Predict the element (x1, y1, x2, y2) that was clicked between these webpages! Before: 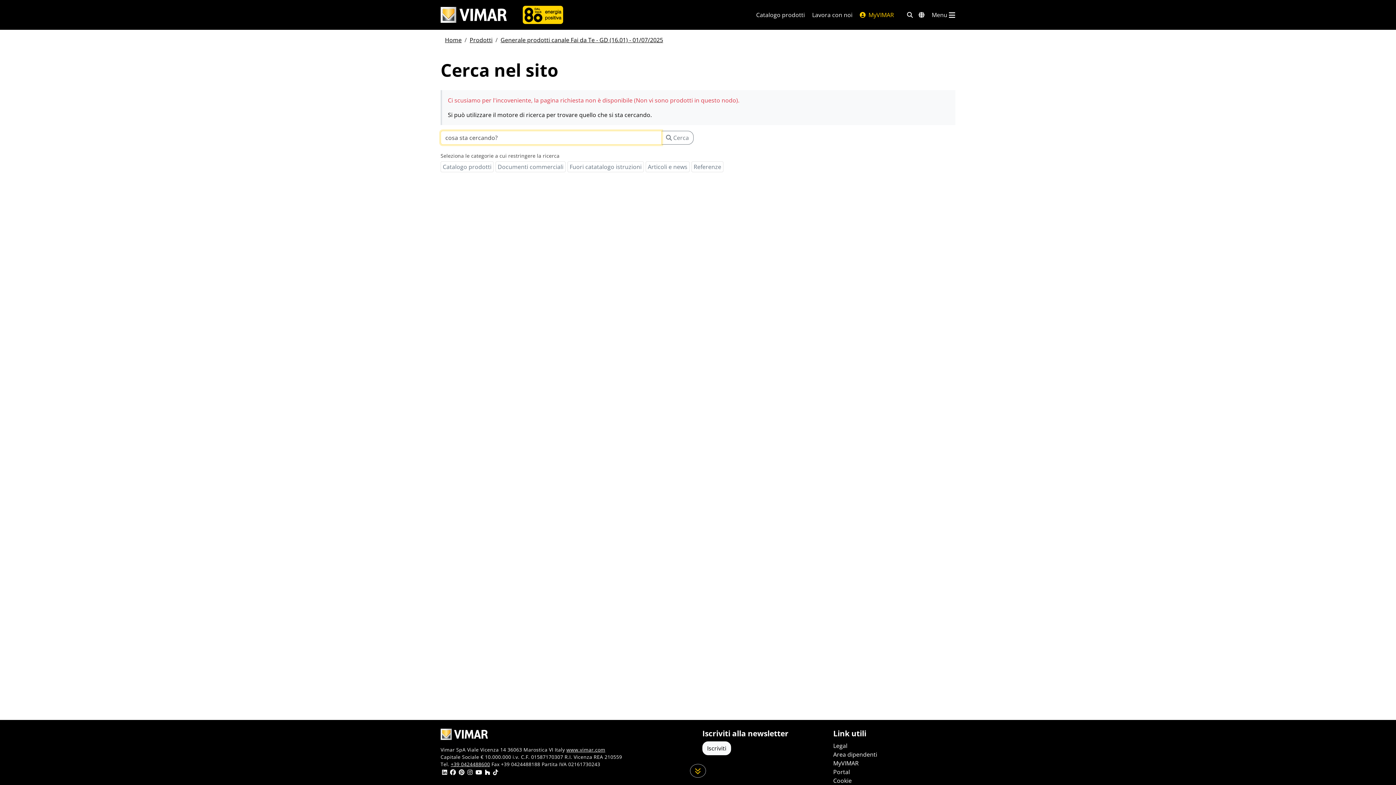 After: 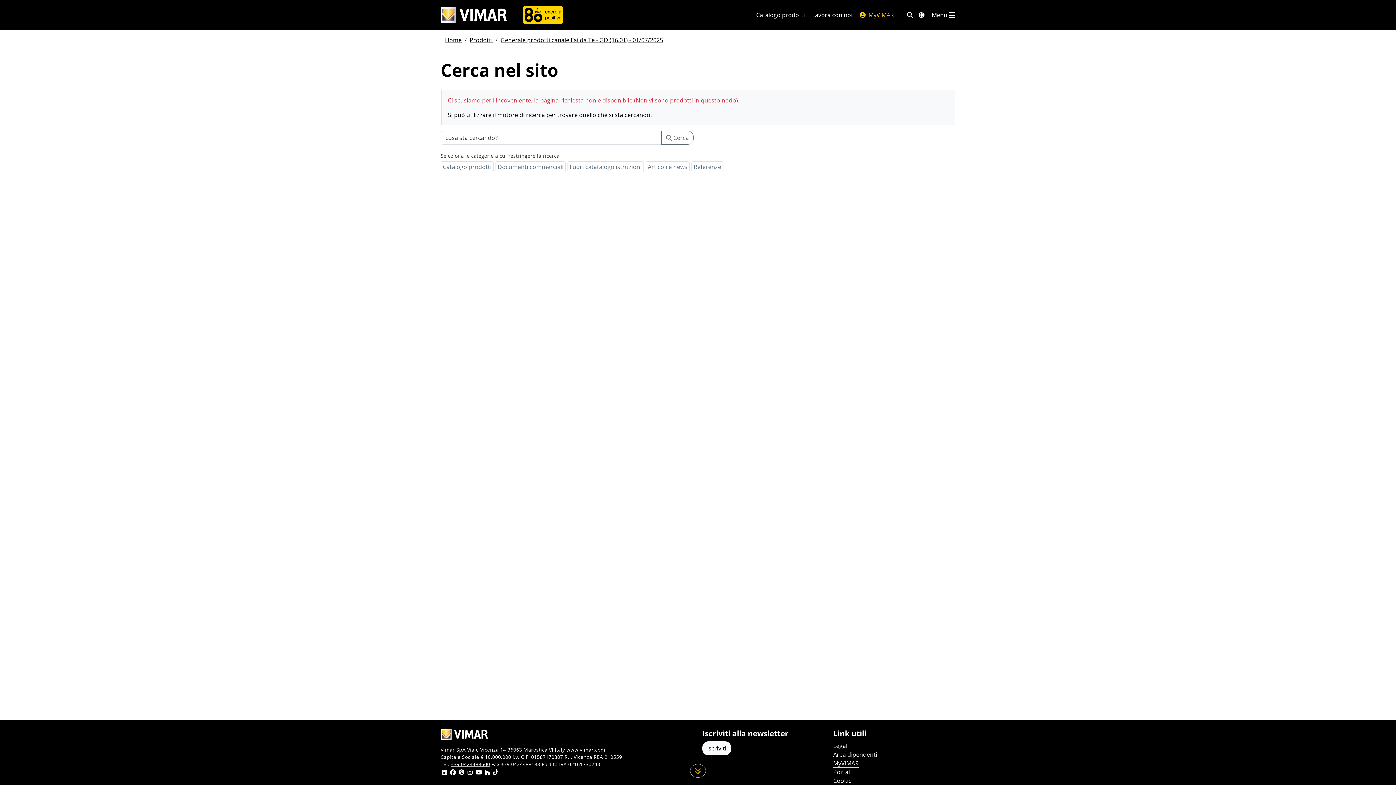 Action: label: MyVIMAR bbox: (833, 759, 858, 768)